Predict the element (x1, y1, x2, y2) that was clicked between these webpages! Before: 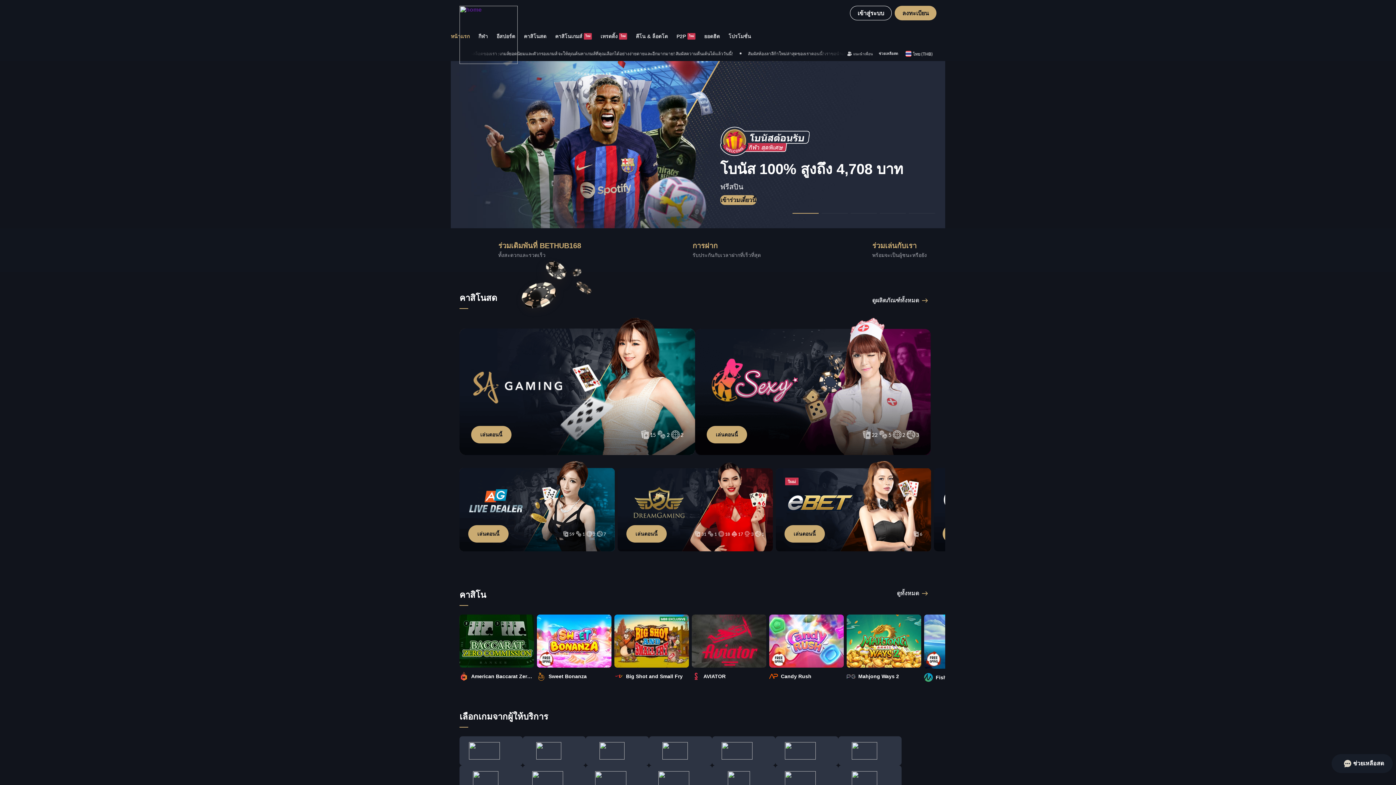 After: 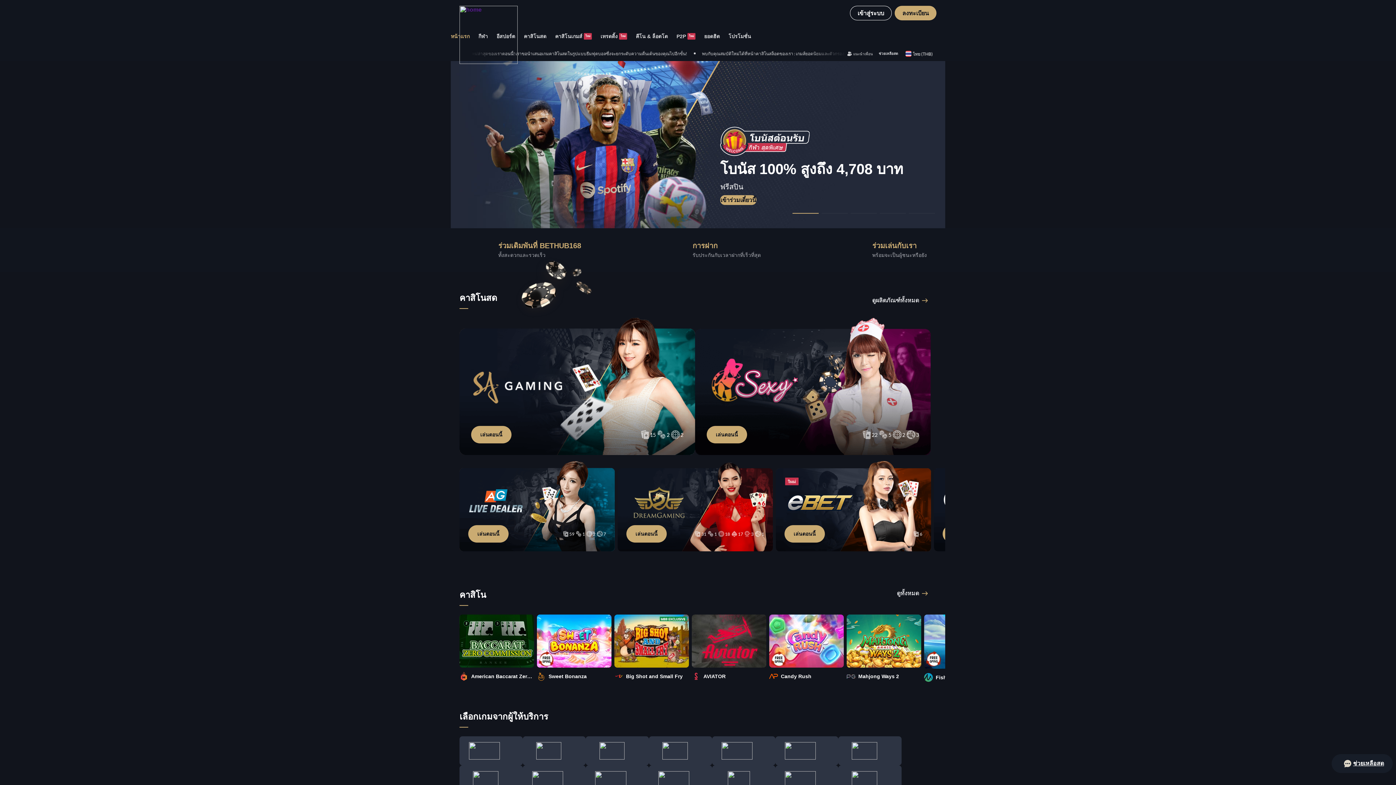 Action: bbox: (1344, 760, 1384, 767) label: ช่วยเหลือสด